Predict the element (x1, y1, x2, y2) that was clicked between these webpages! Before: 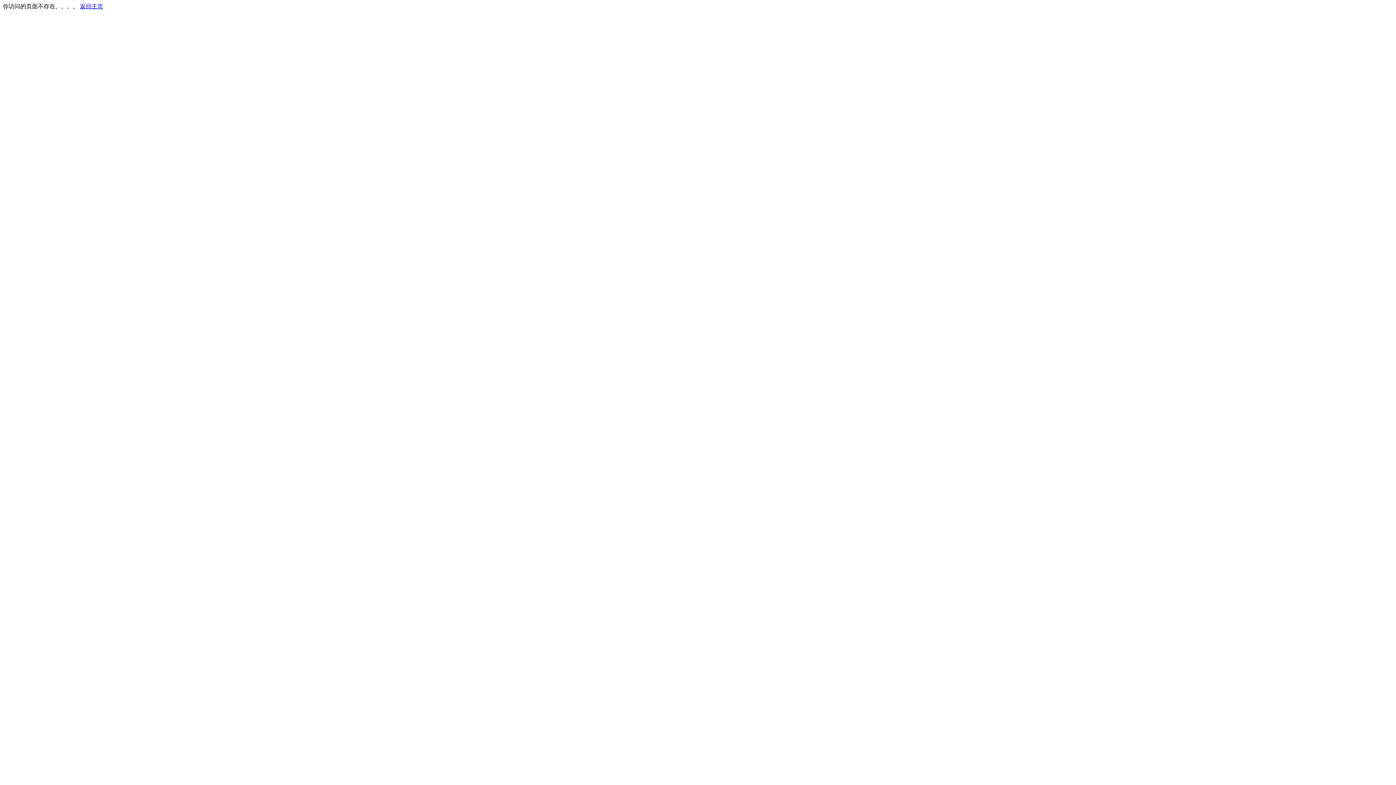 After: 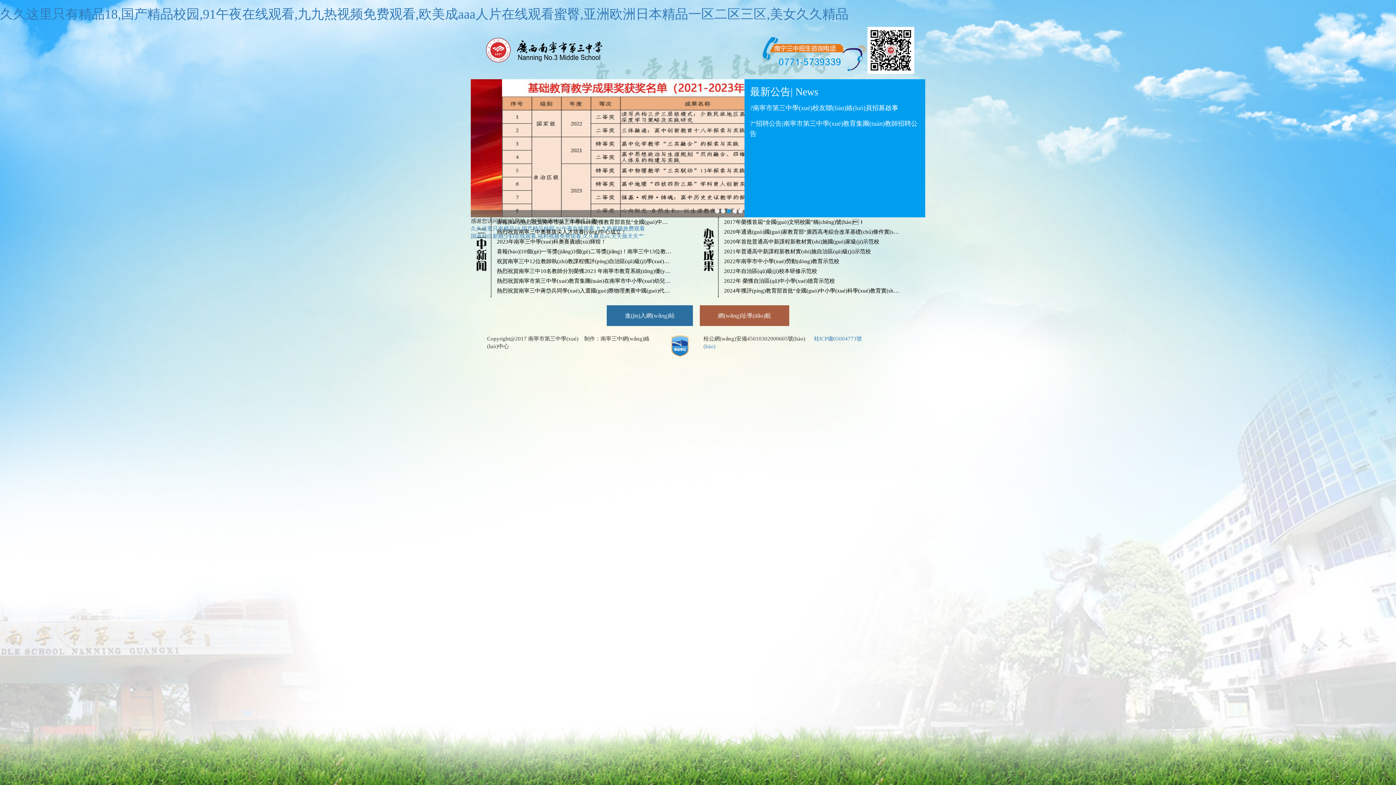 Action: label: 返回主页 bbox: (80, 3, 103, 9)